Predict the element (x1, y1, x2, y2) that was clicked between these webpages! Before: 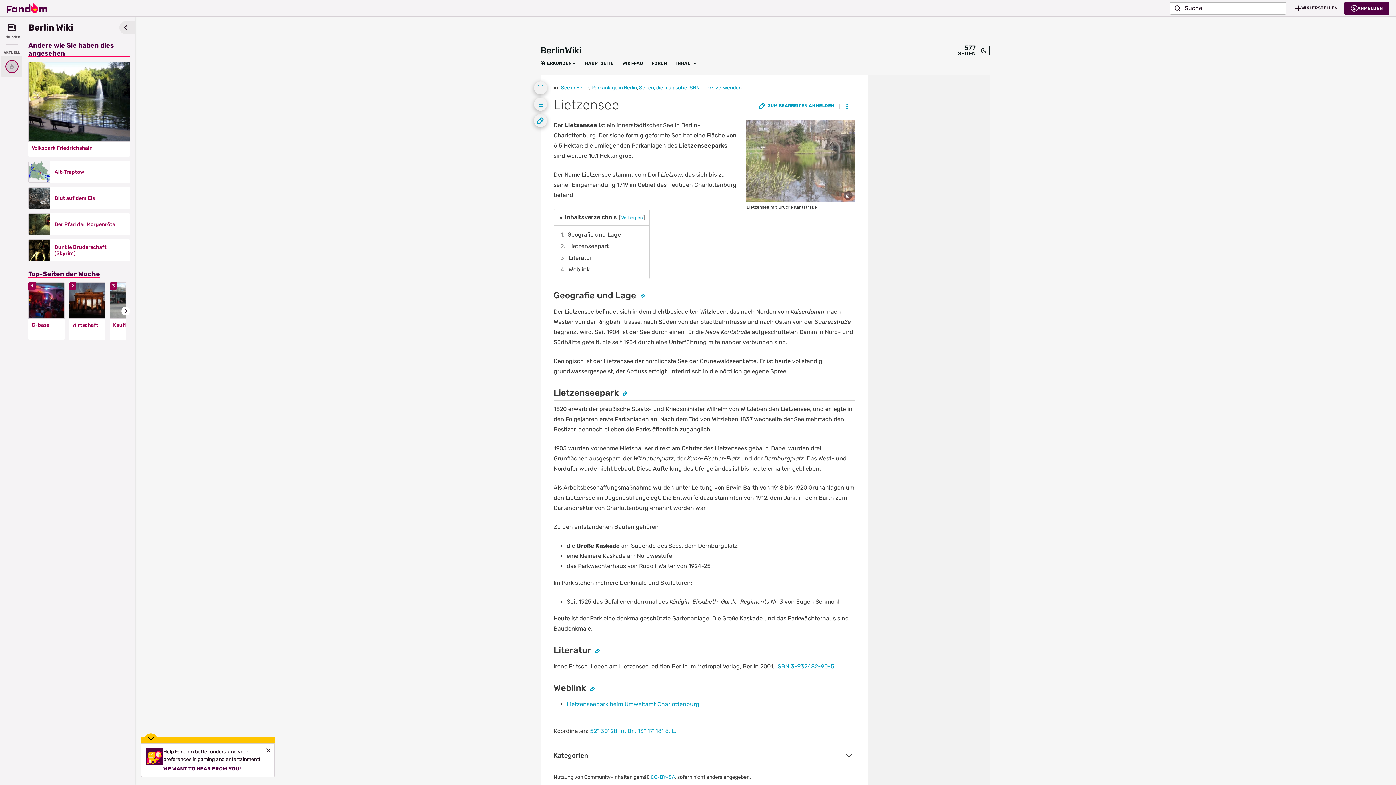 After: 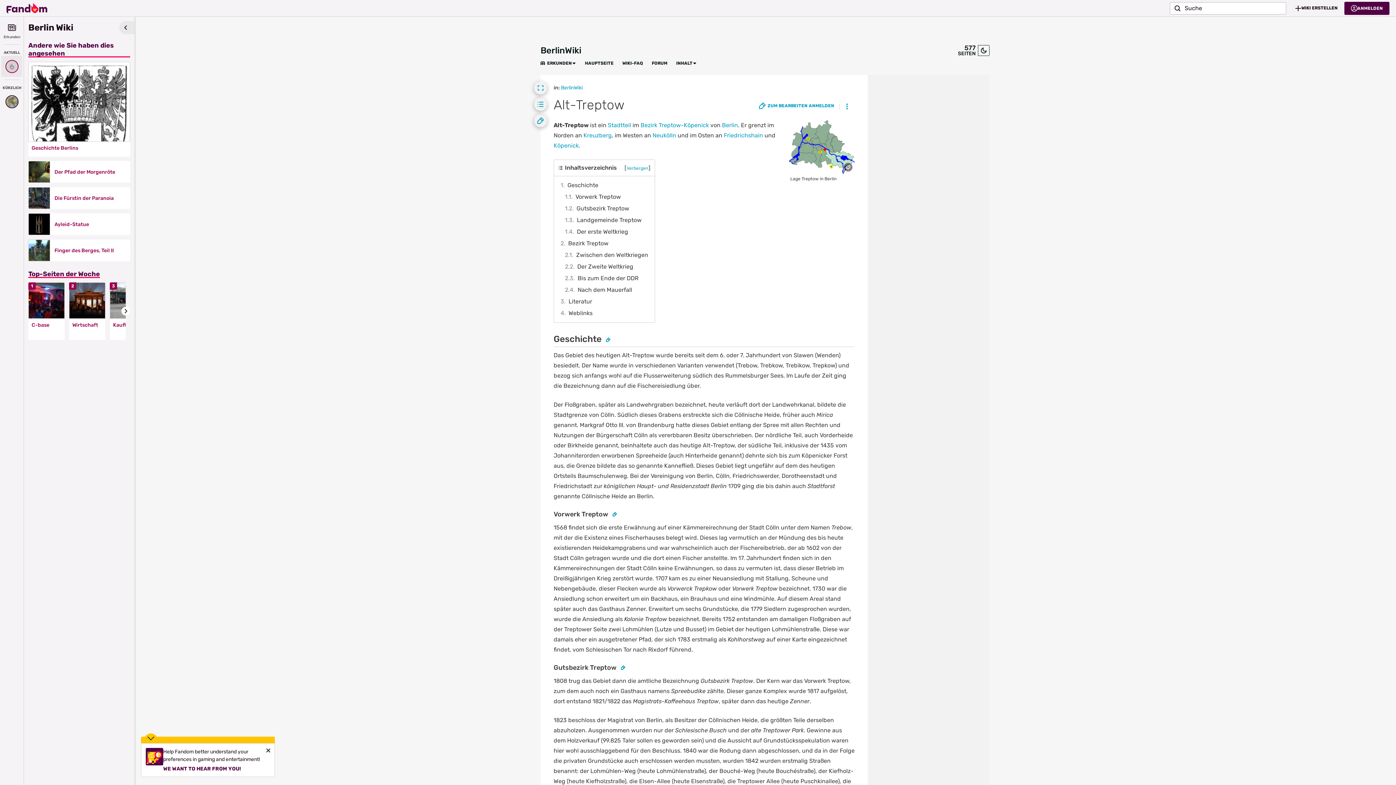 Action: label: Alt-Treptow bbox: (54, 169, 125, 175)